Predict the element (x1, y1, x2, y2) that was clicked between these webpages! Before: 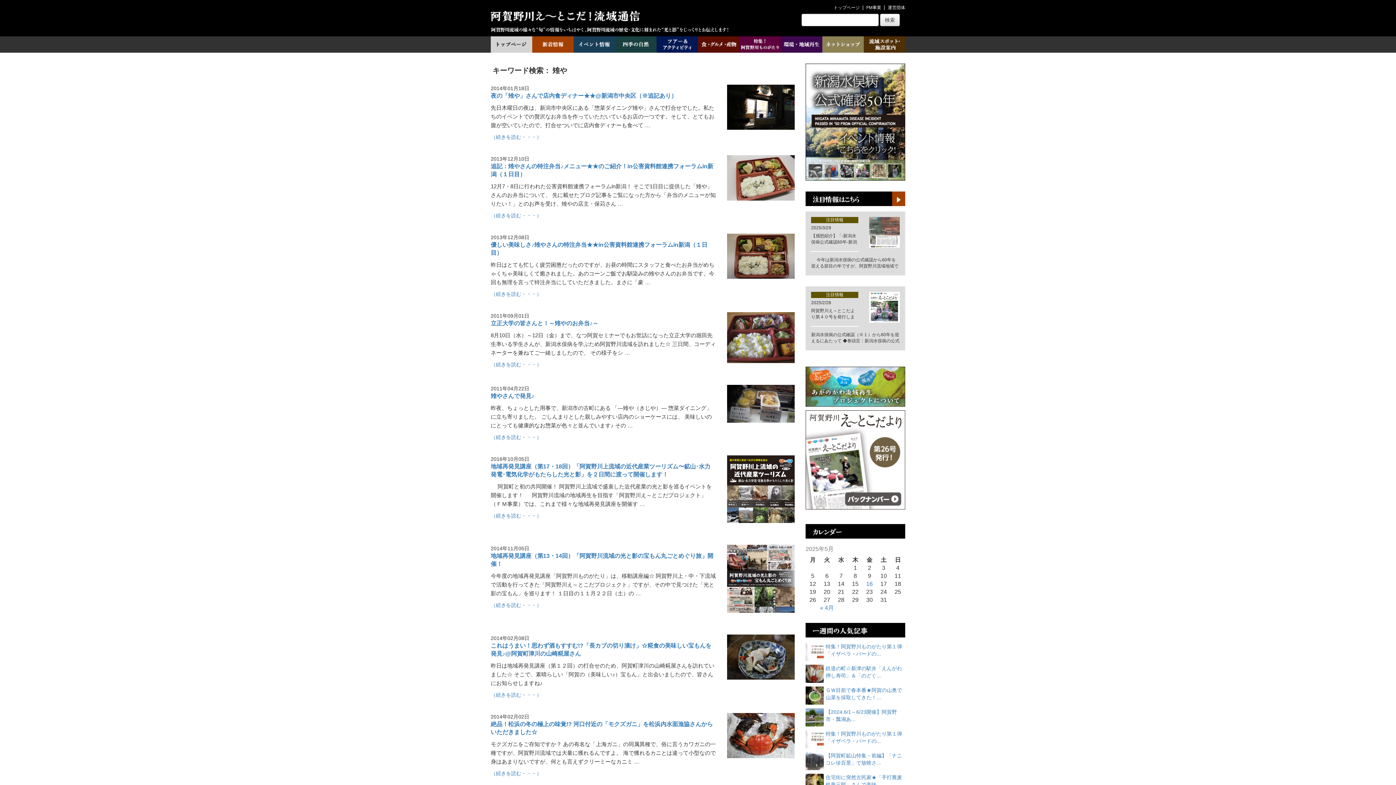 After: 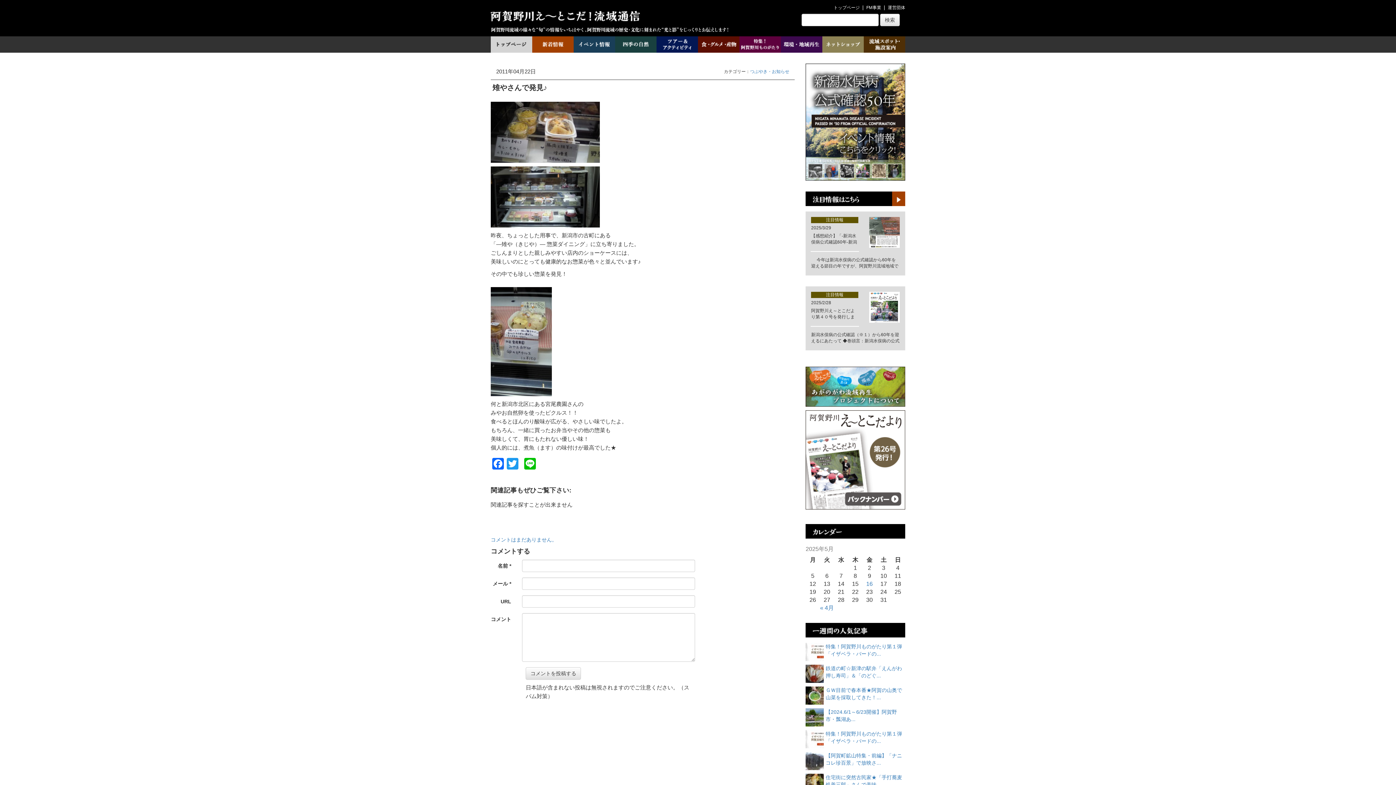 Action: bbox: (490, 434, 541, 440) label: （続きを読む・・・）